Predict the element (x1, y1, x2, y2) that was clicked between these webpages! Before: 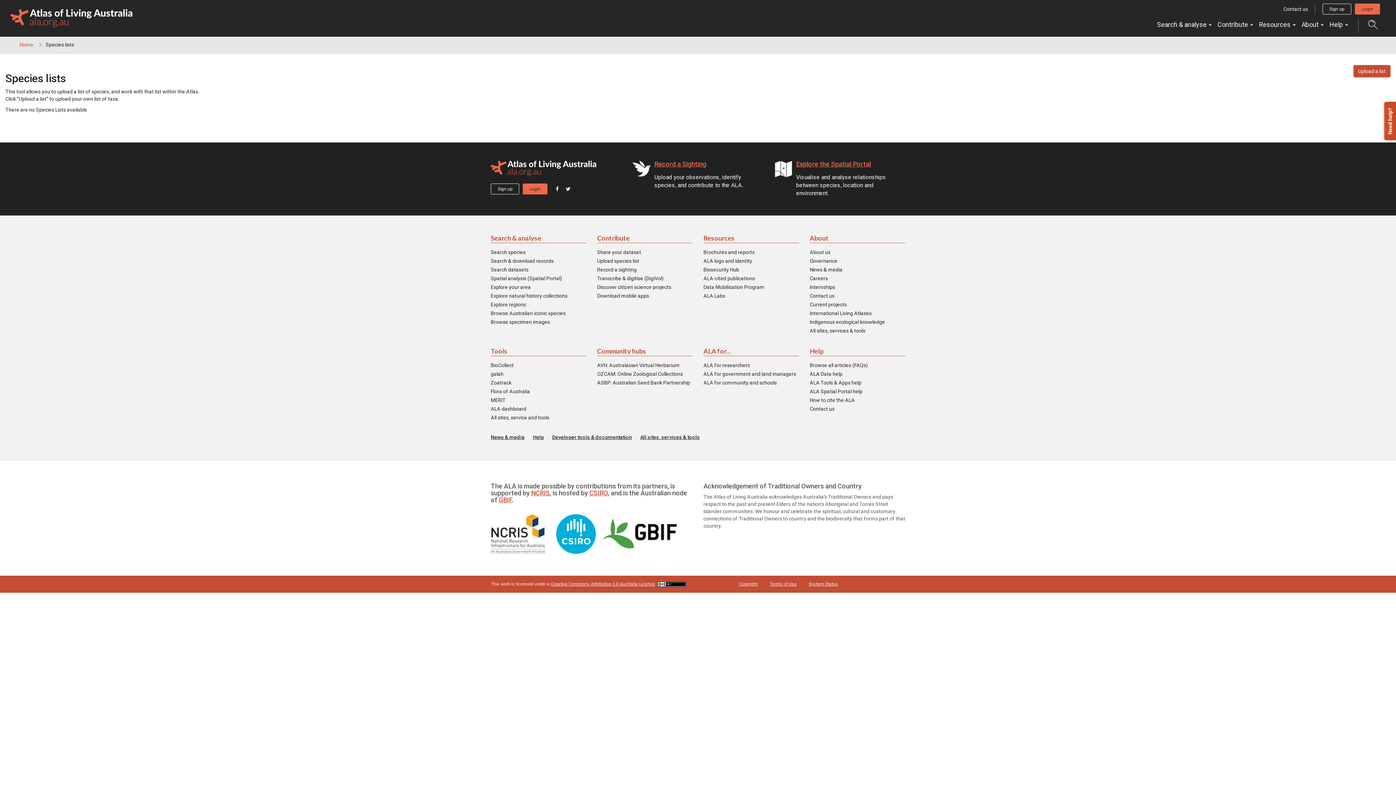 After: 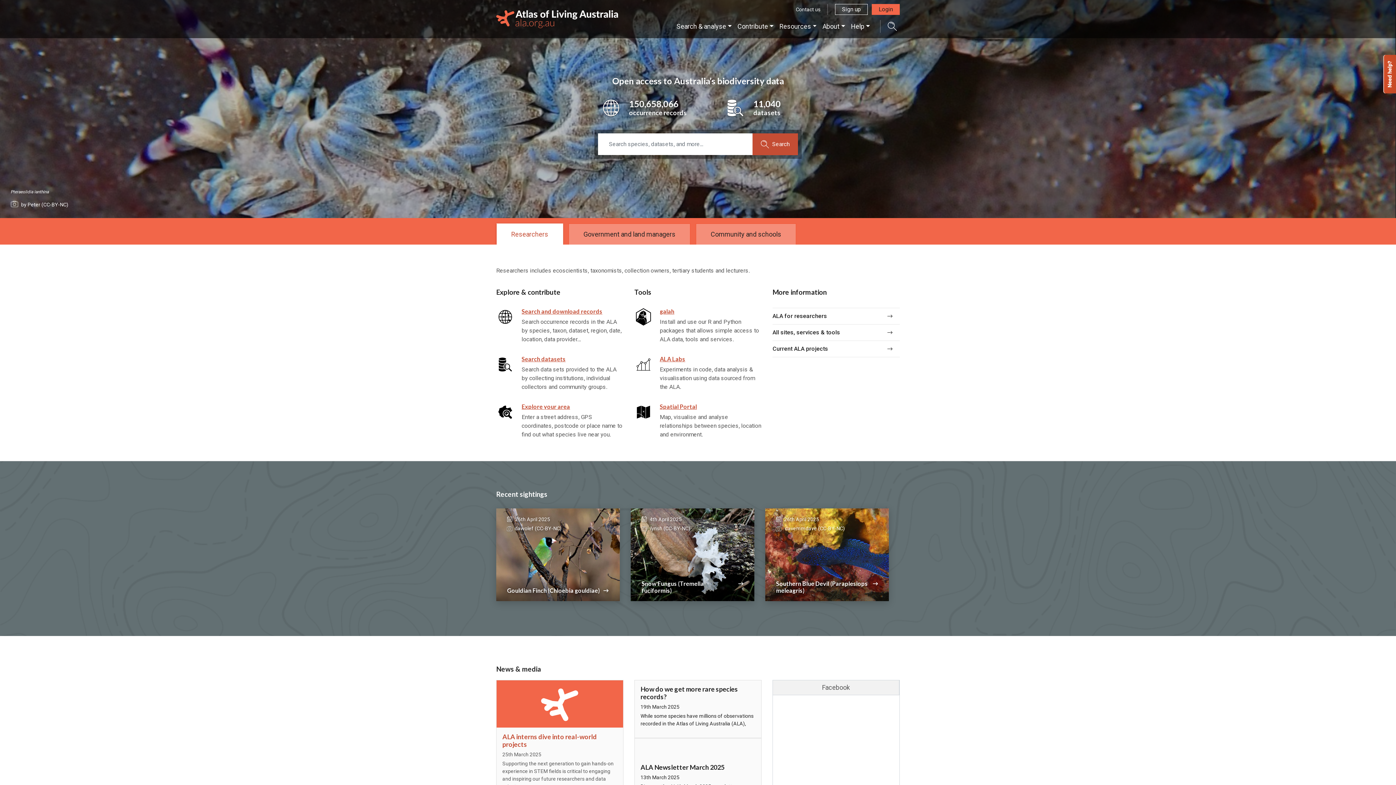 Action: bbox: (10, 9, 132, 27)